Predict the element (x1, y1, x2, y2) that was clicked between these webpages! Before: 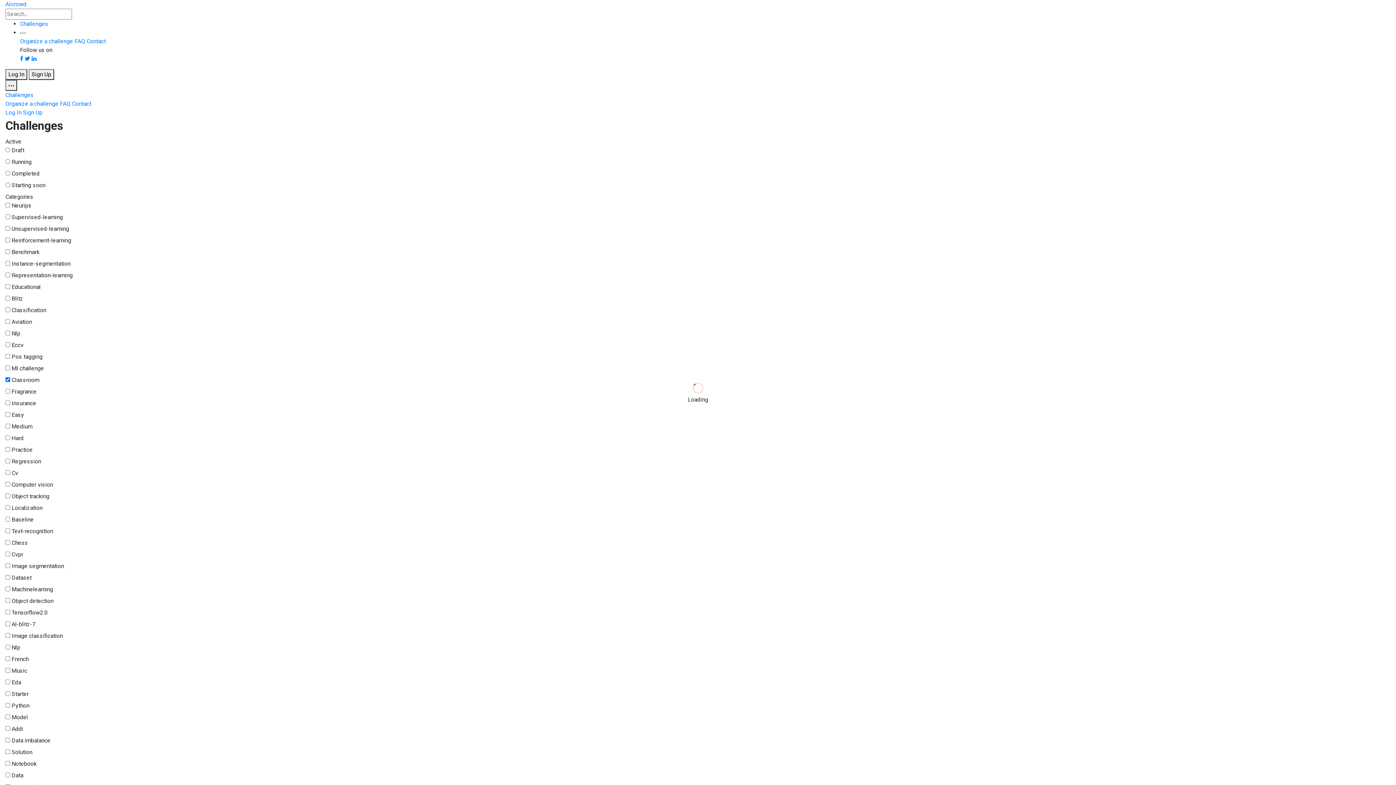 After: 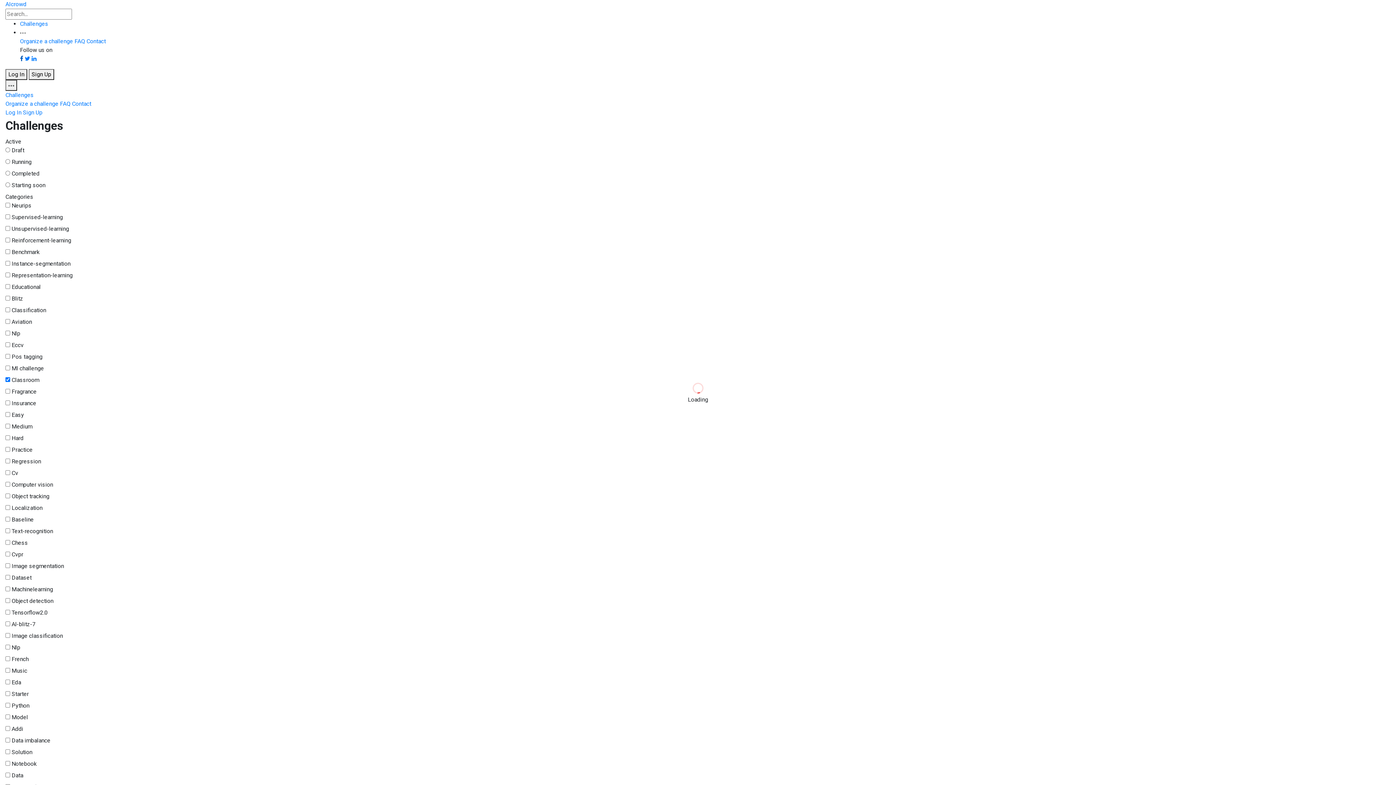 Action: bbox: (20, 55, 23, 62)